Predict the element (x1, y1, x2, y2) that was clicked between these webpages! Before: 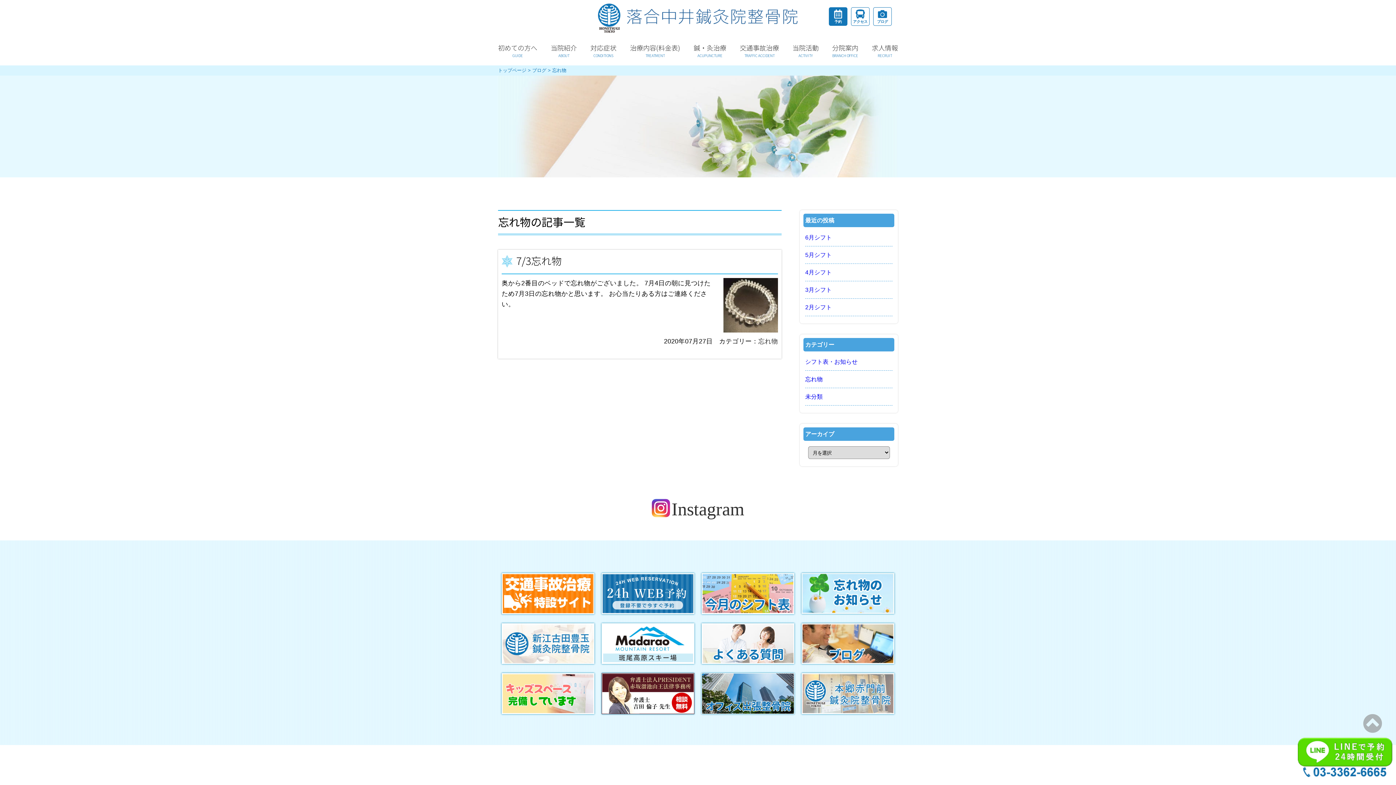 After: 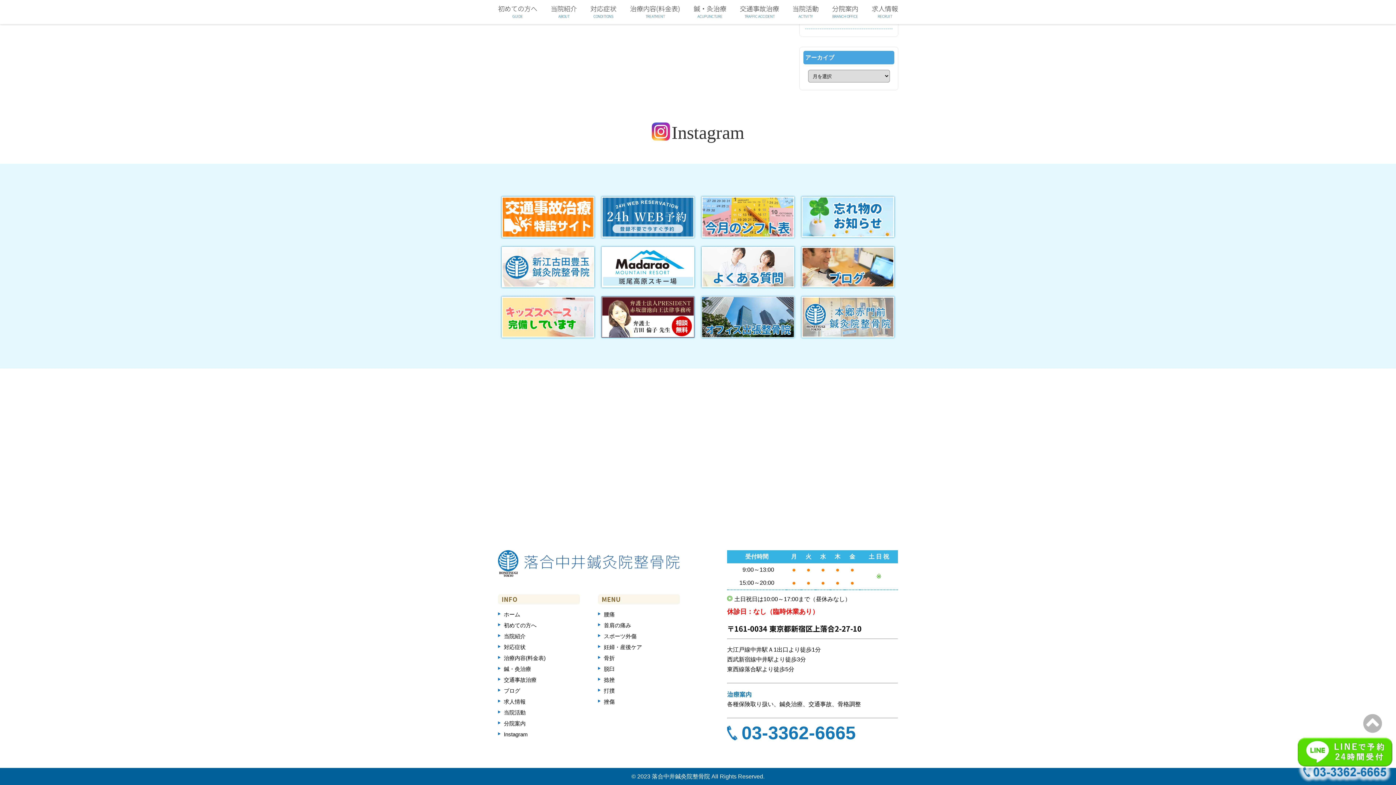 Action: bbox: (851, 7, 869, 25) label: アクセス